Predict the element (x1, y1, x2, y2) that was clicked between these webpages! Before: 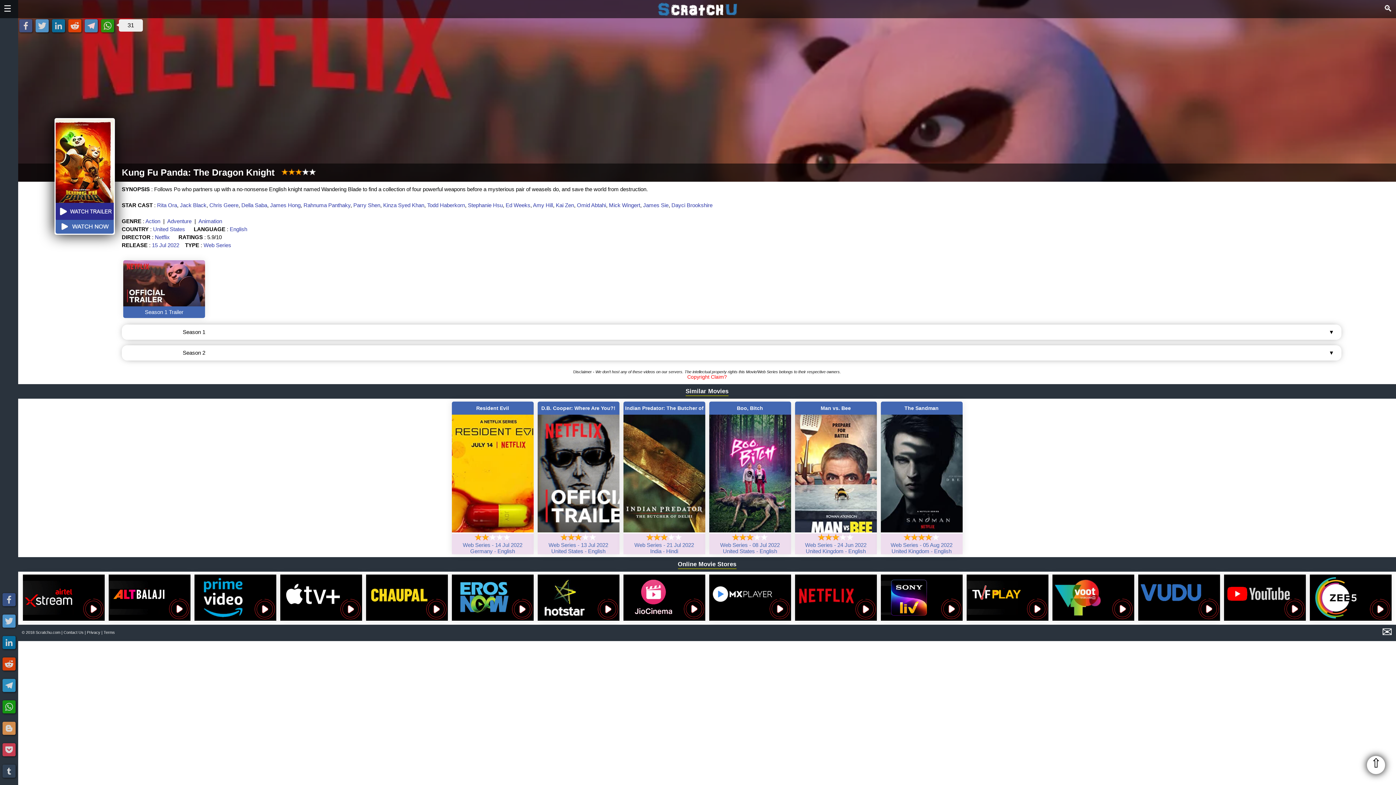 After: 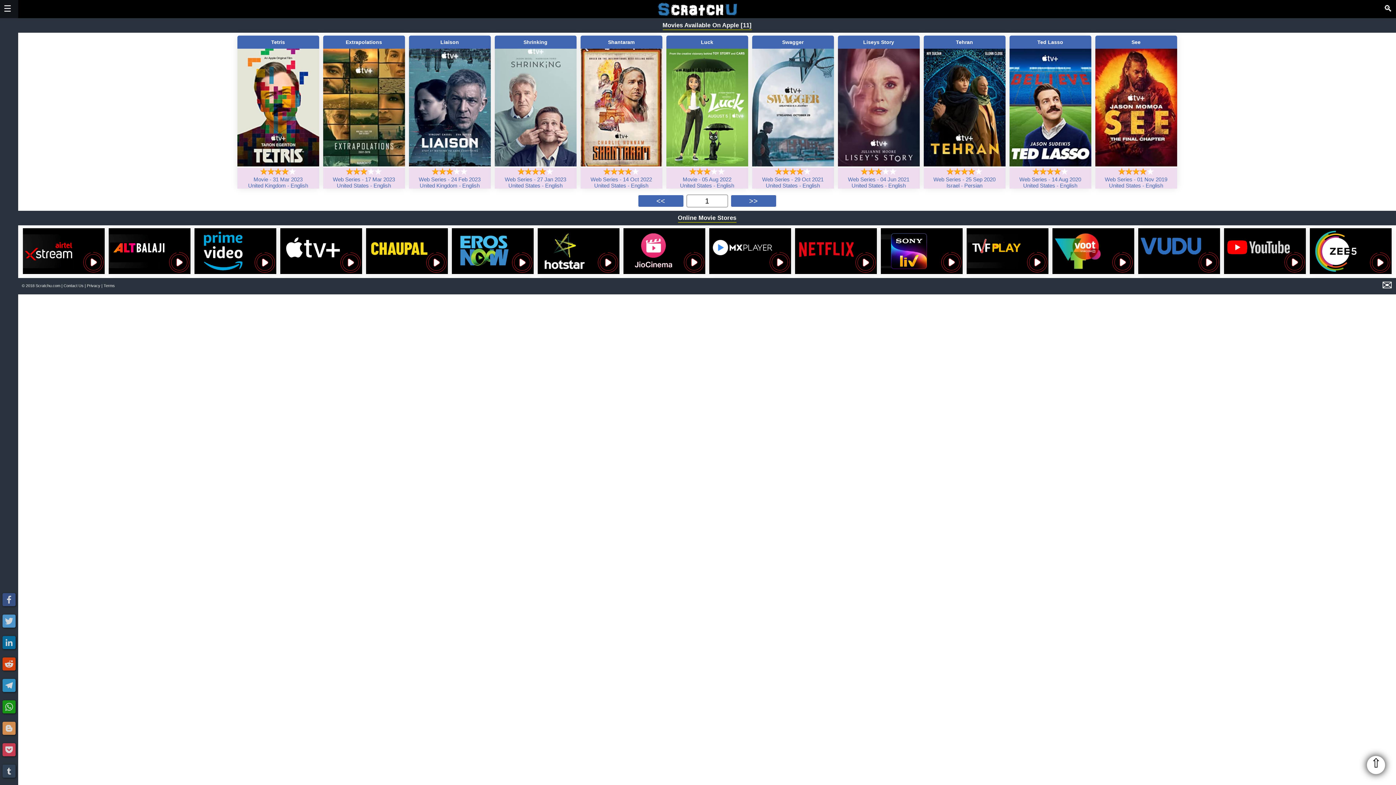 Action: bbox: (280, 615, 362, 622)